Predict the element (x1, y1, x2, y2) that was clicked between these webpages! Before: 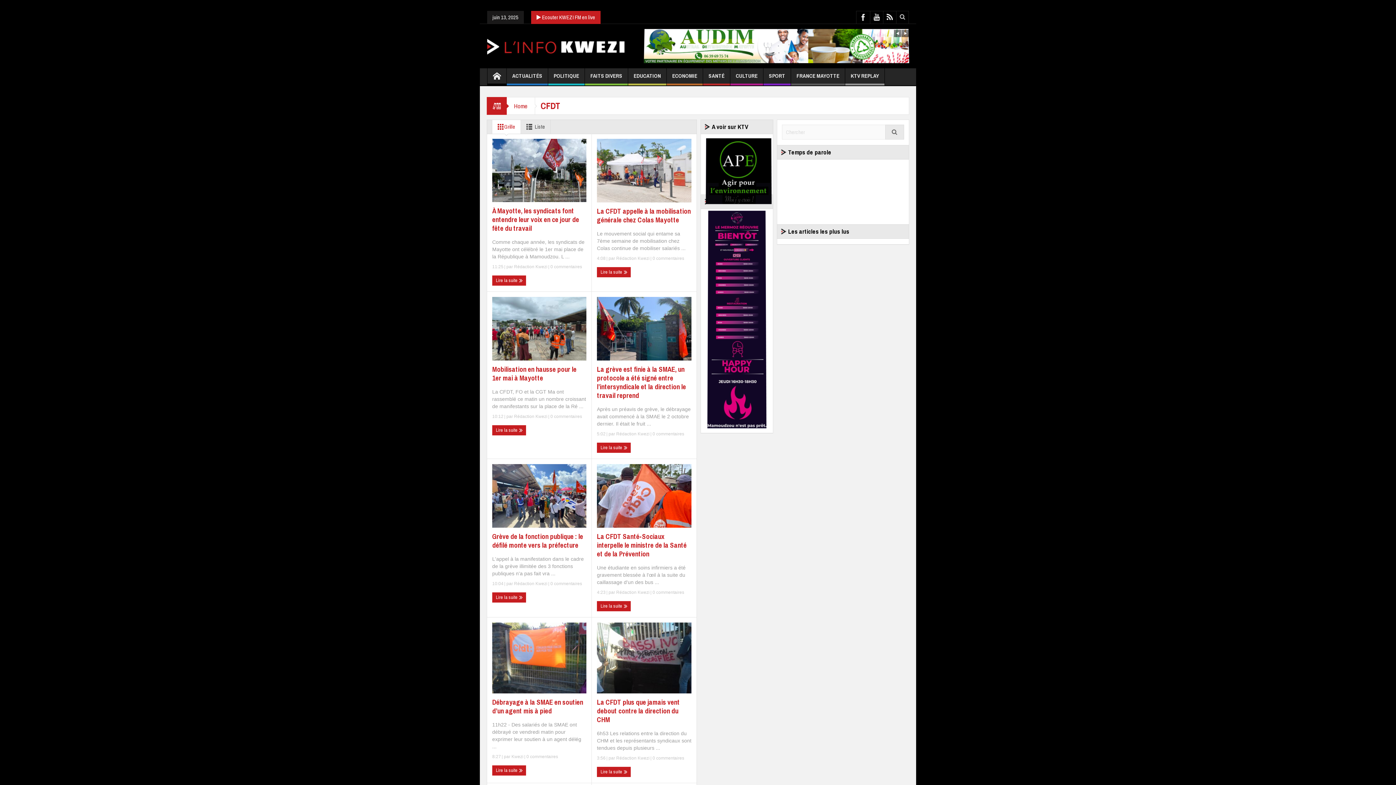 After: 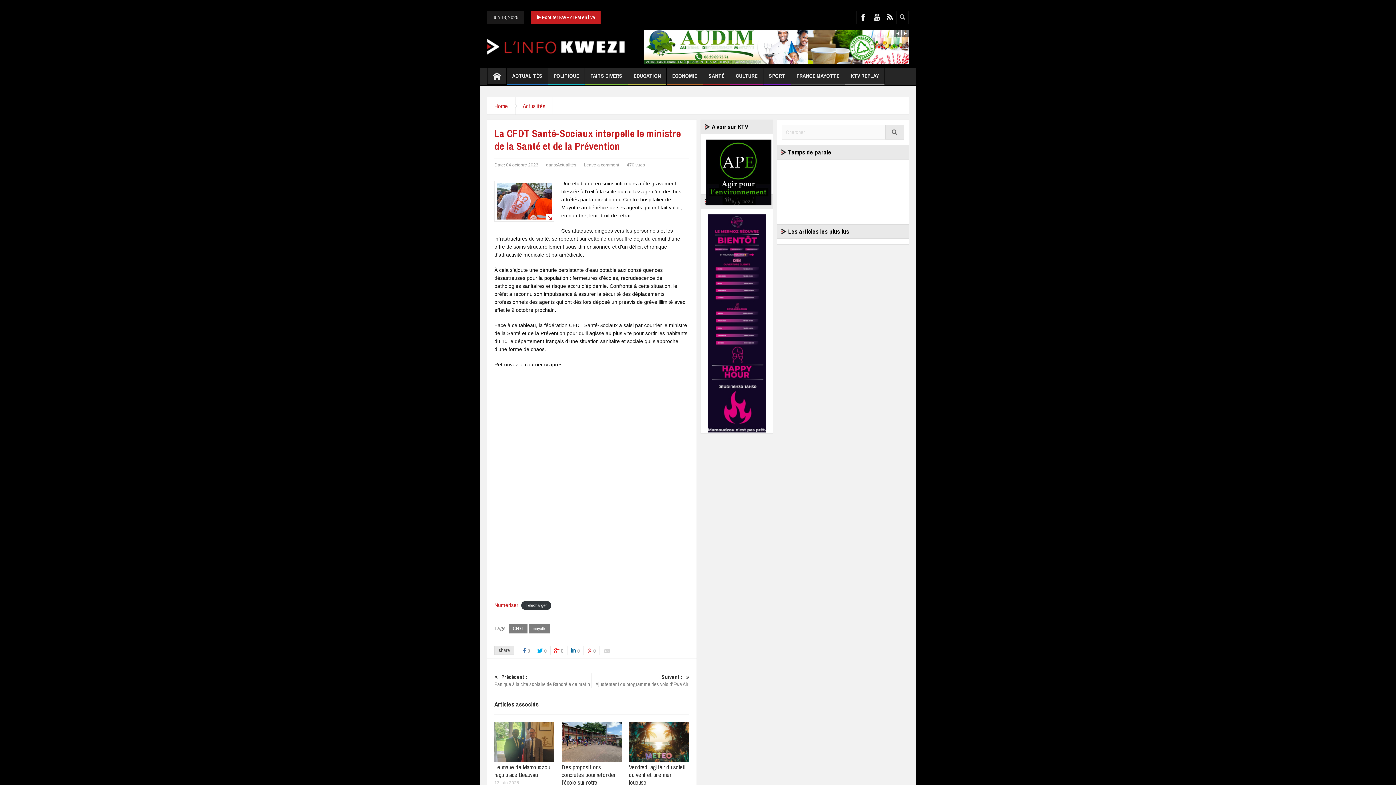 Action: label:  0 commentaires bbox: (651, 590, 684, 595)